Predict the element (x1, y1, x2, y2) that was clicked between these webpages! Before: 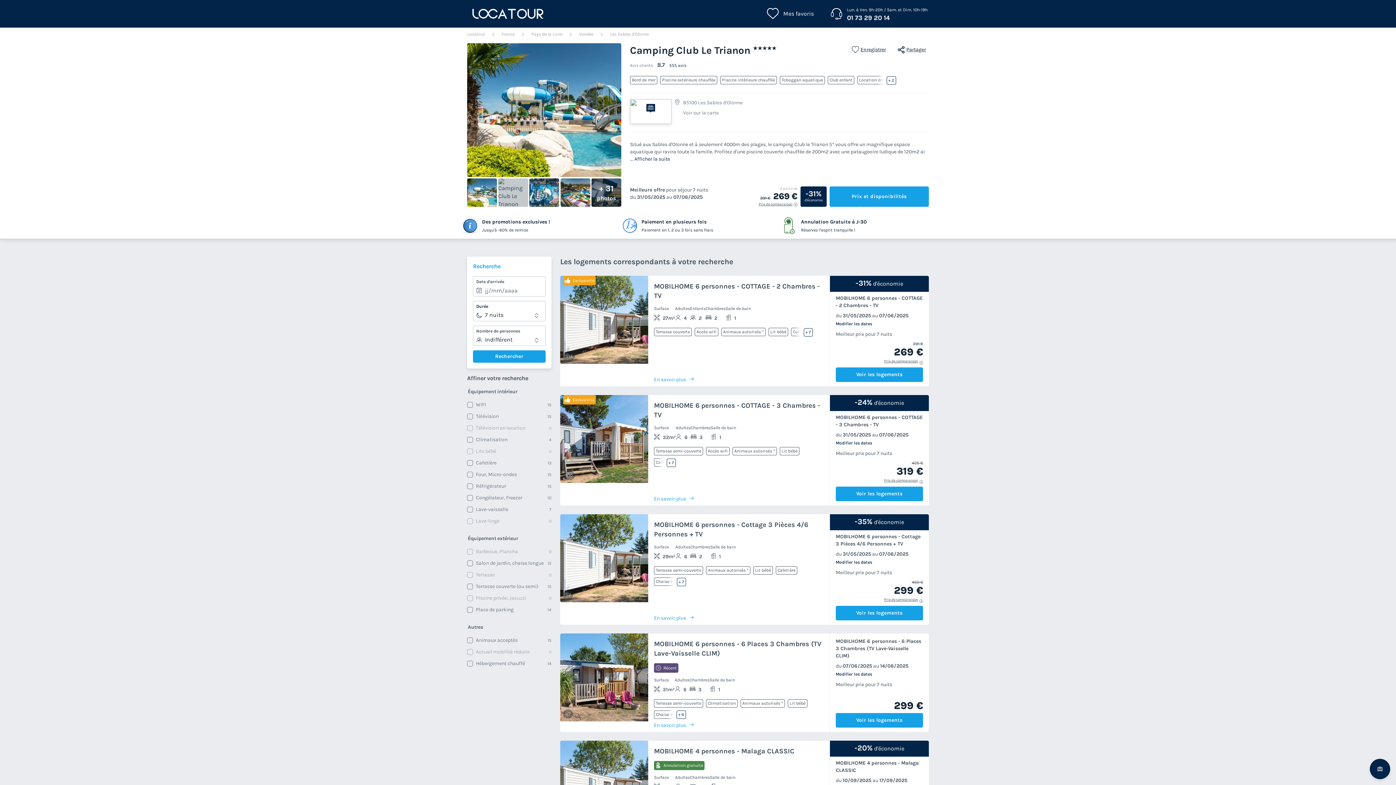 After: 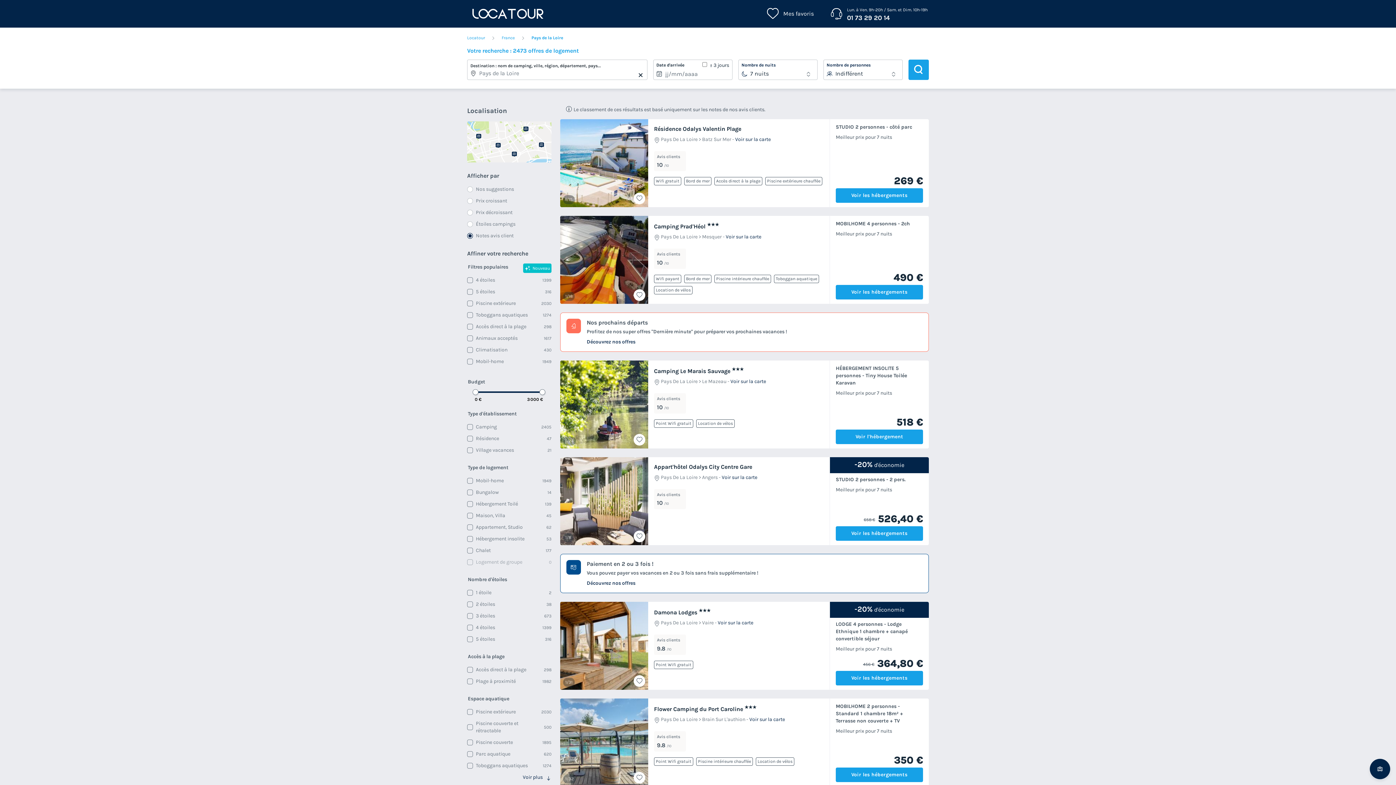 Action: bbox: (531, 31, 562, 37) label: Pays de la Loire